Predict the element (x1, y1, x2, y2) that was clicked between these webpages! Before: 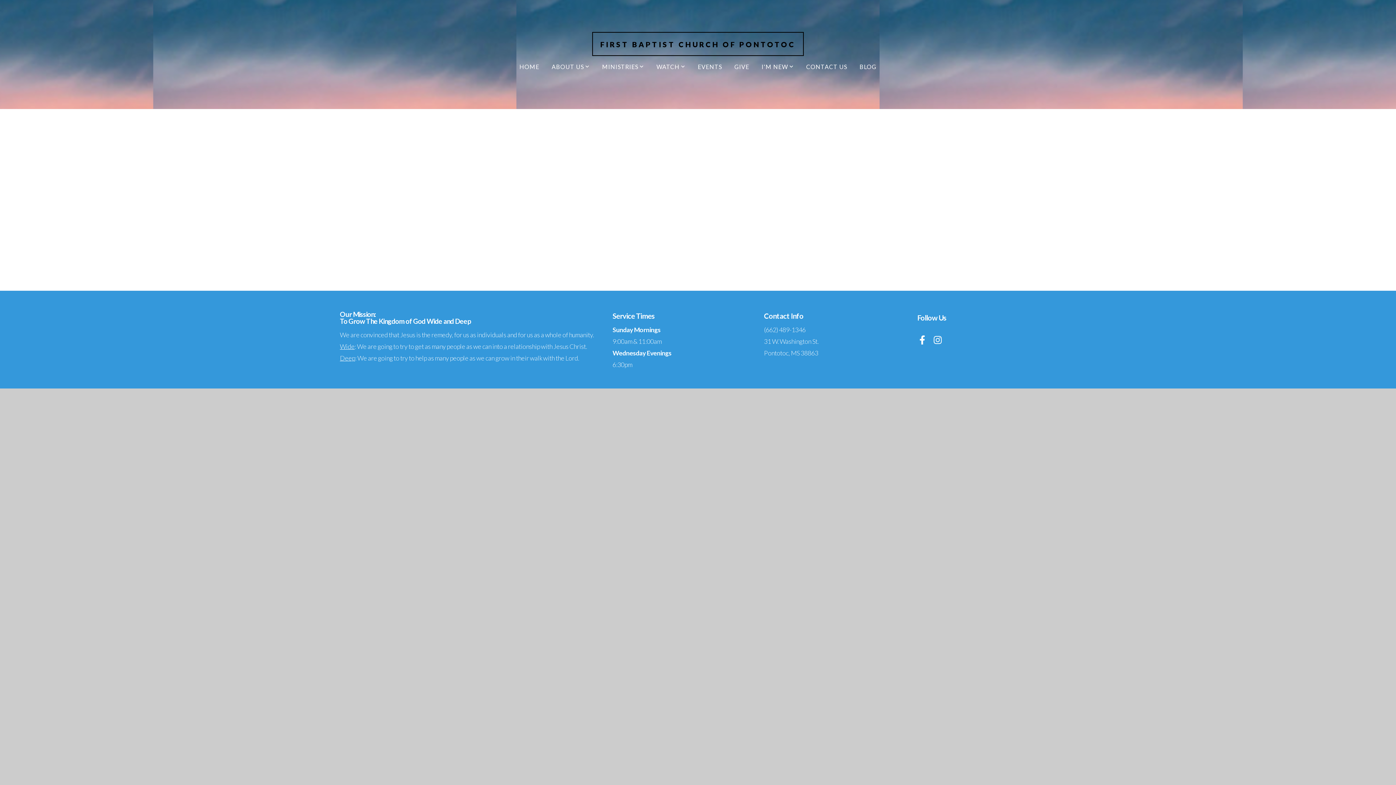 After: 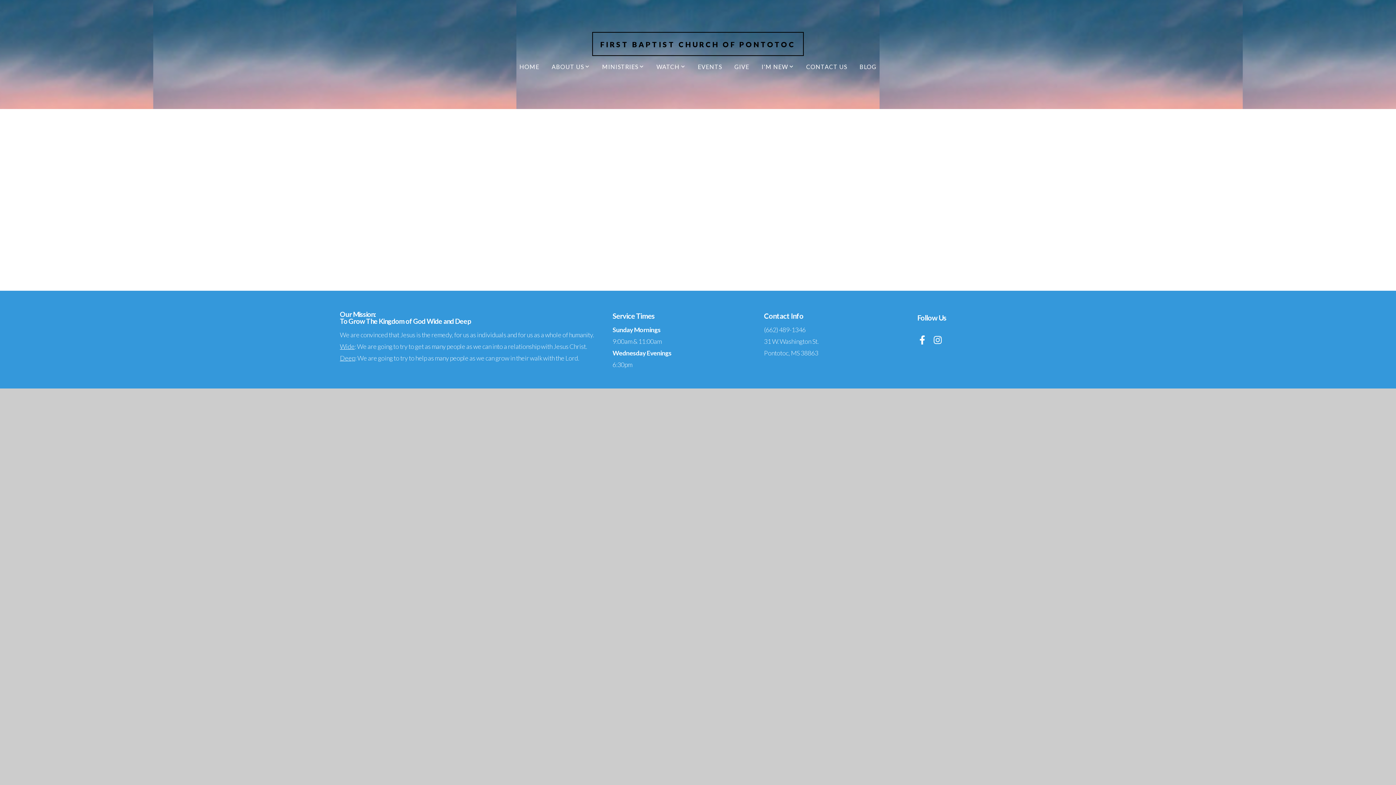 Action: bbox: (915, 333, 929, 347)